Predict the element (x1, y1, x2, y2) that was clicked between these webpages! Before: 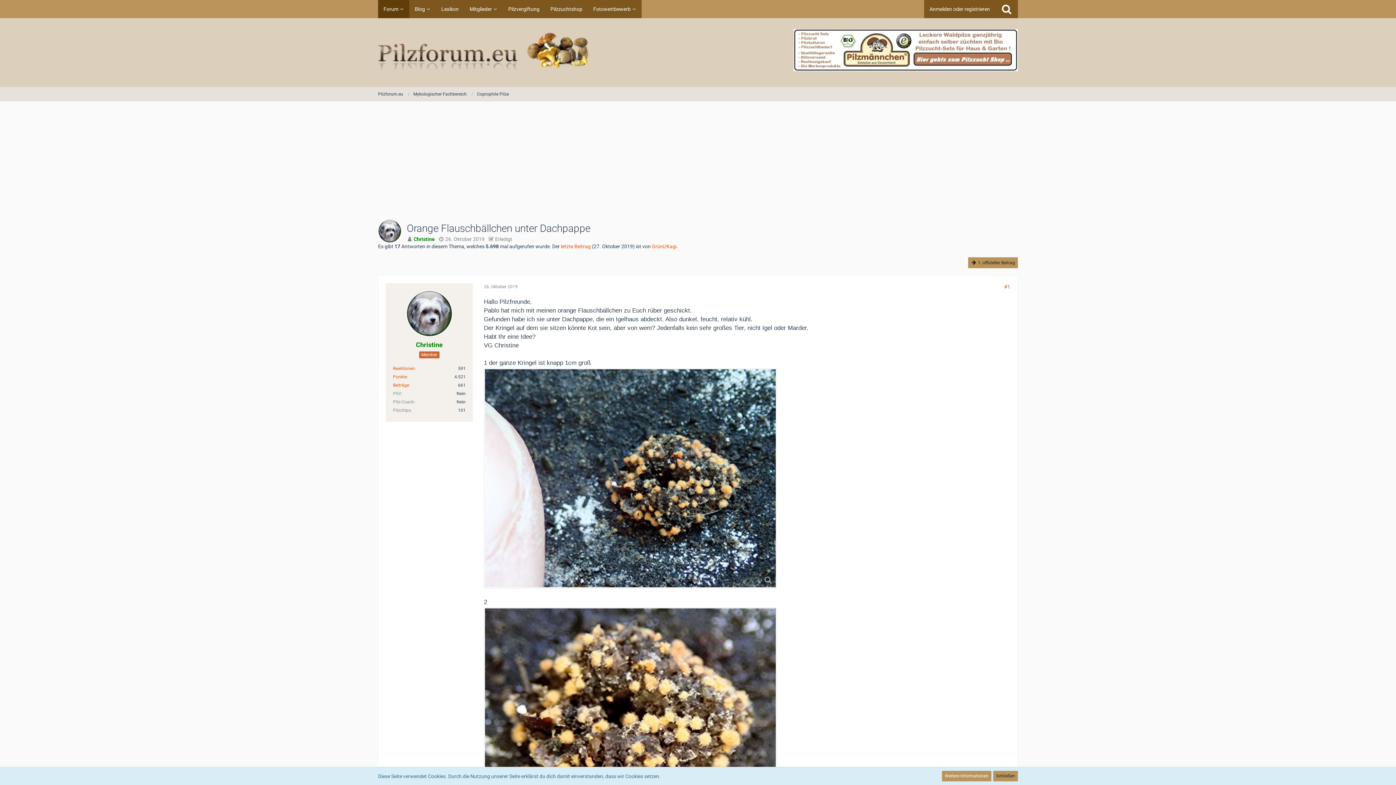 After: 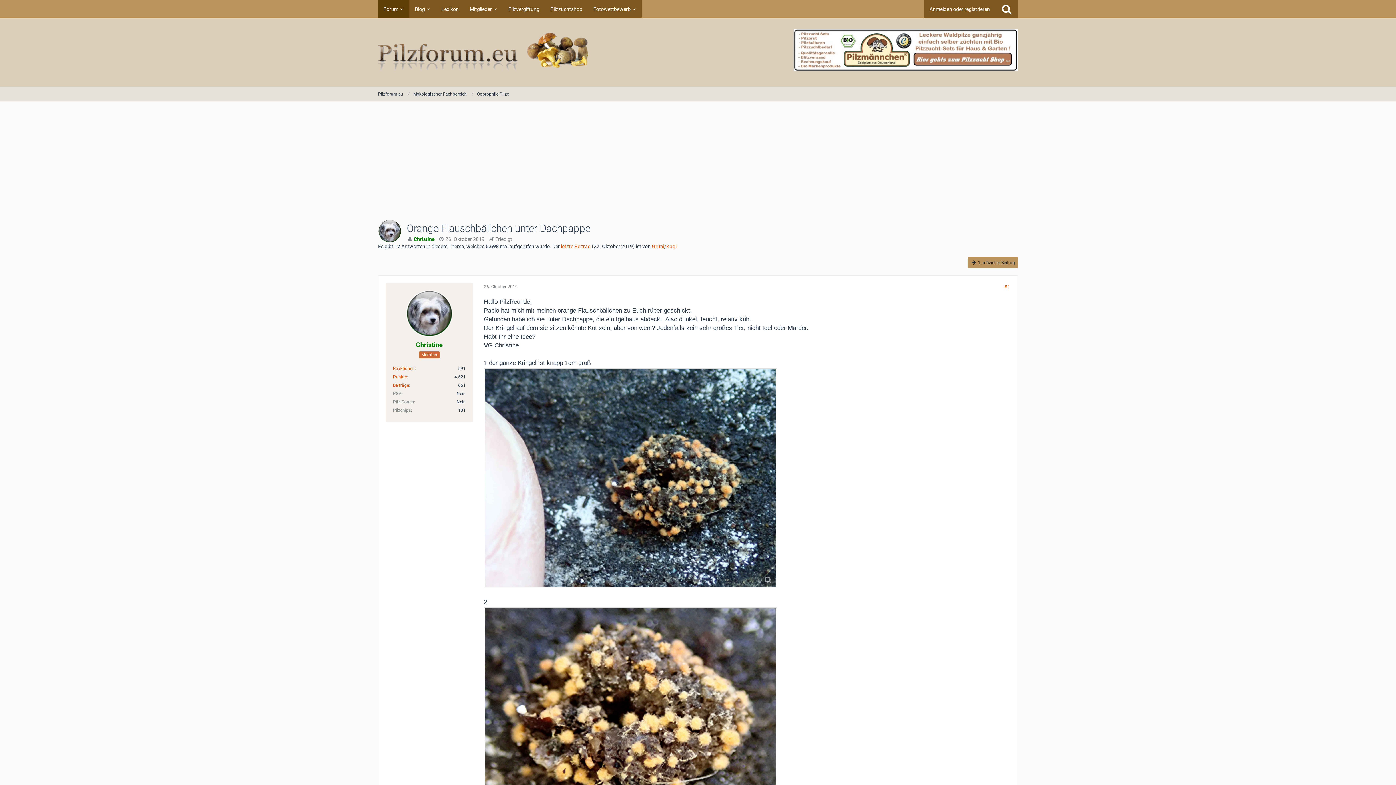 Action: bbox: (993, 771, 1018, 781) label: Schließen